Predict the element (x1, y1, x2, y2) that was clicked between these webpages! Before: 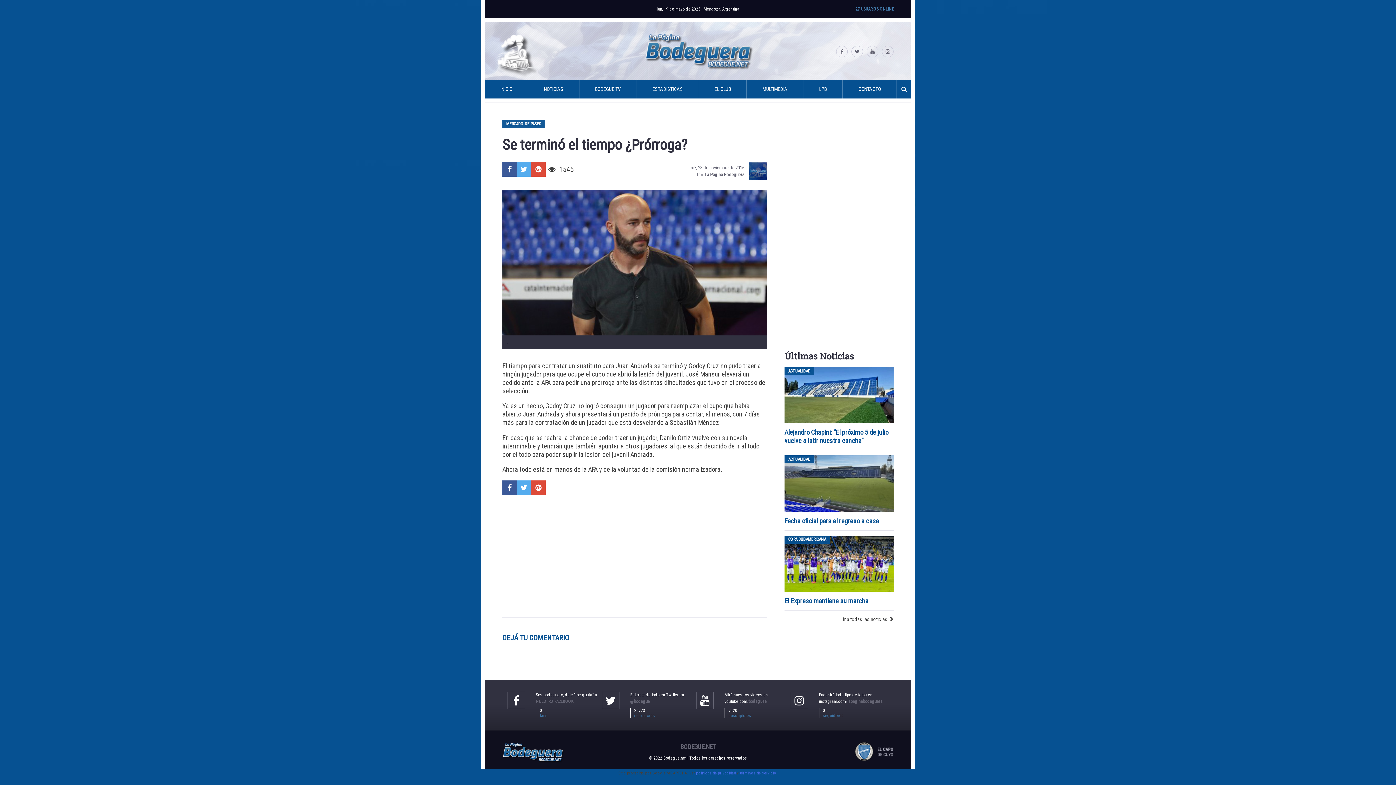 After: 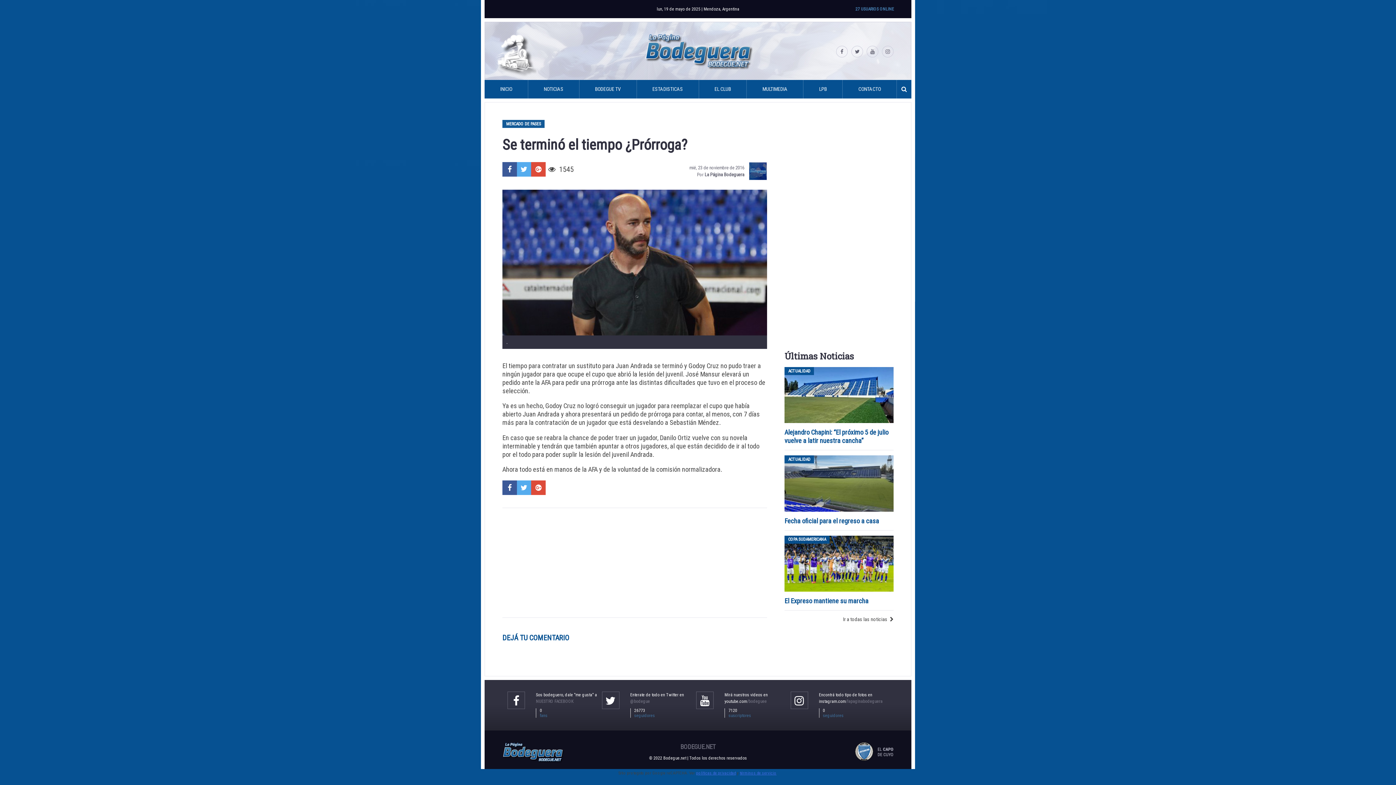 Action: bbox: (516, 480, 531, 495)